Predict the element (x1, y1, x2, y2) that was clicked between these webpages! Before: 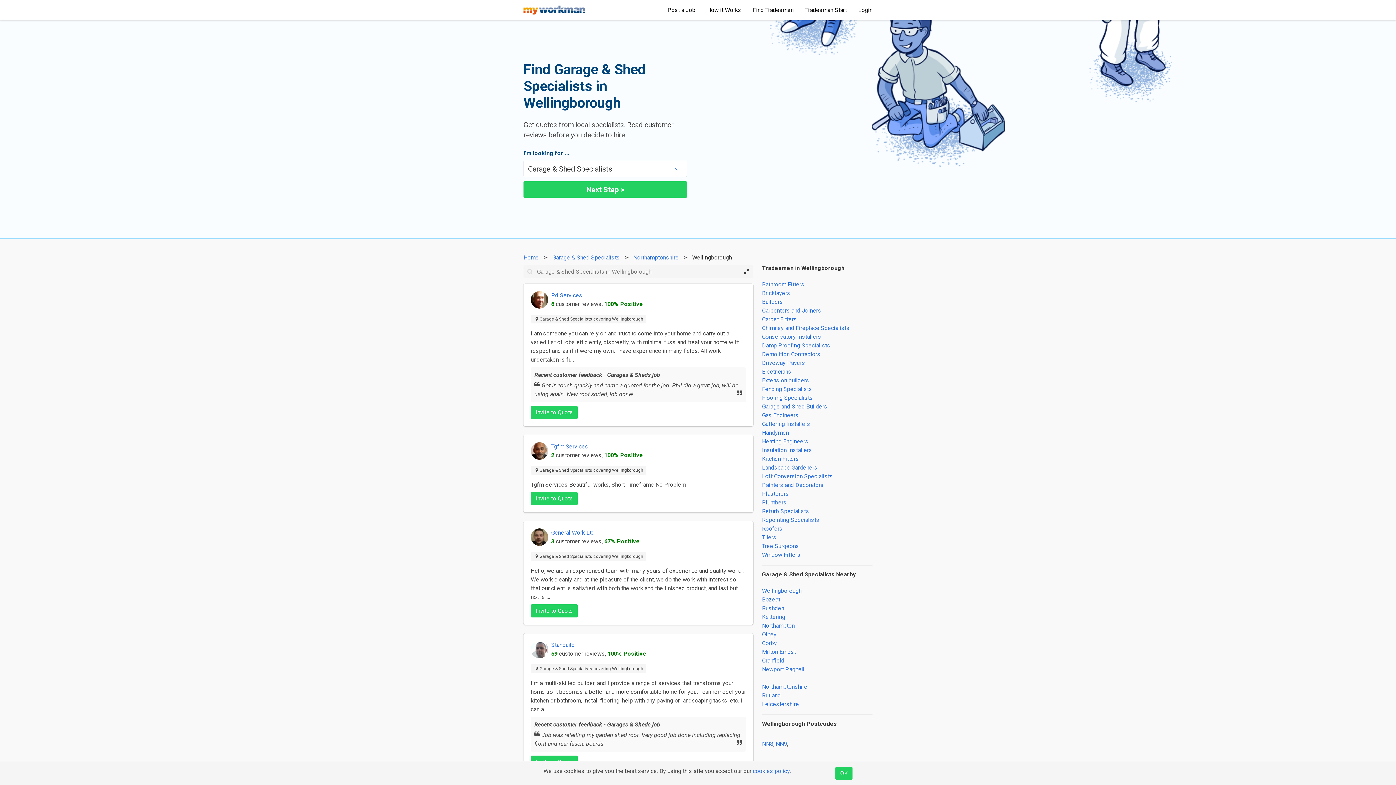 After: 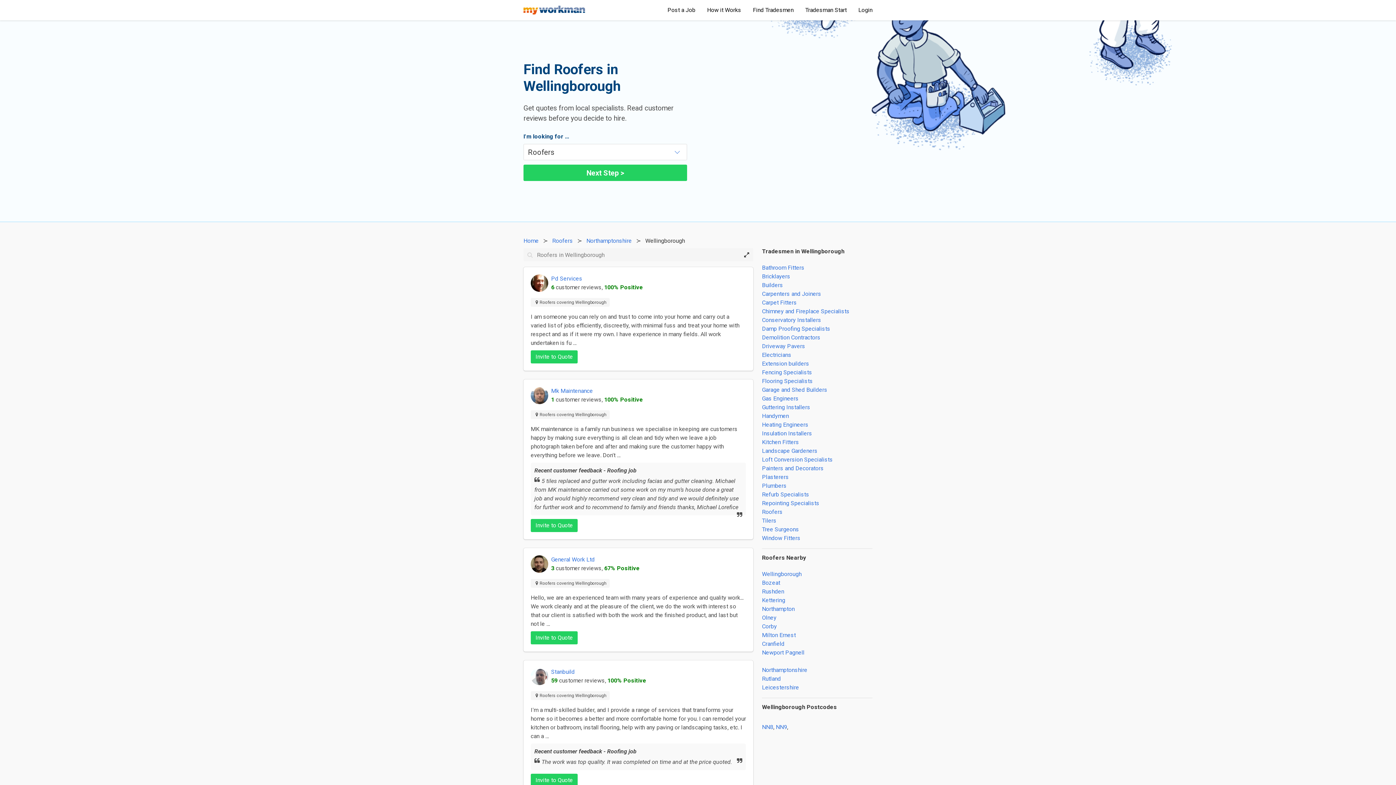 Action: bbox: (762, 525, 782, 532) label: Roofers